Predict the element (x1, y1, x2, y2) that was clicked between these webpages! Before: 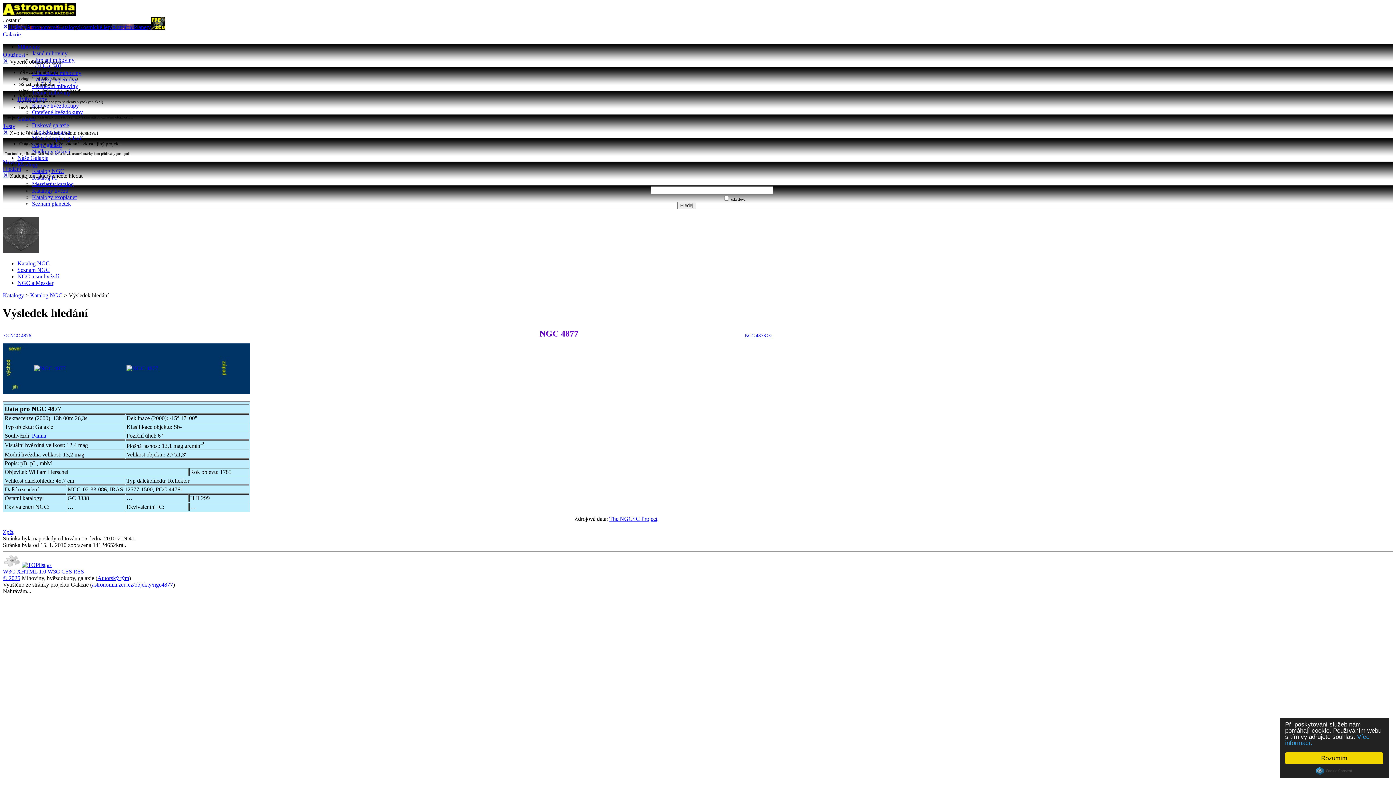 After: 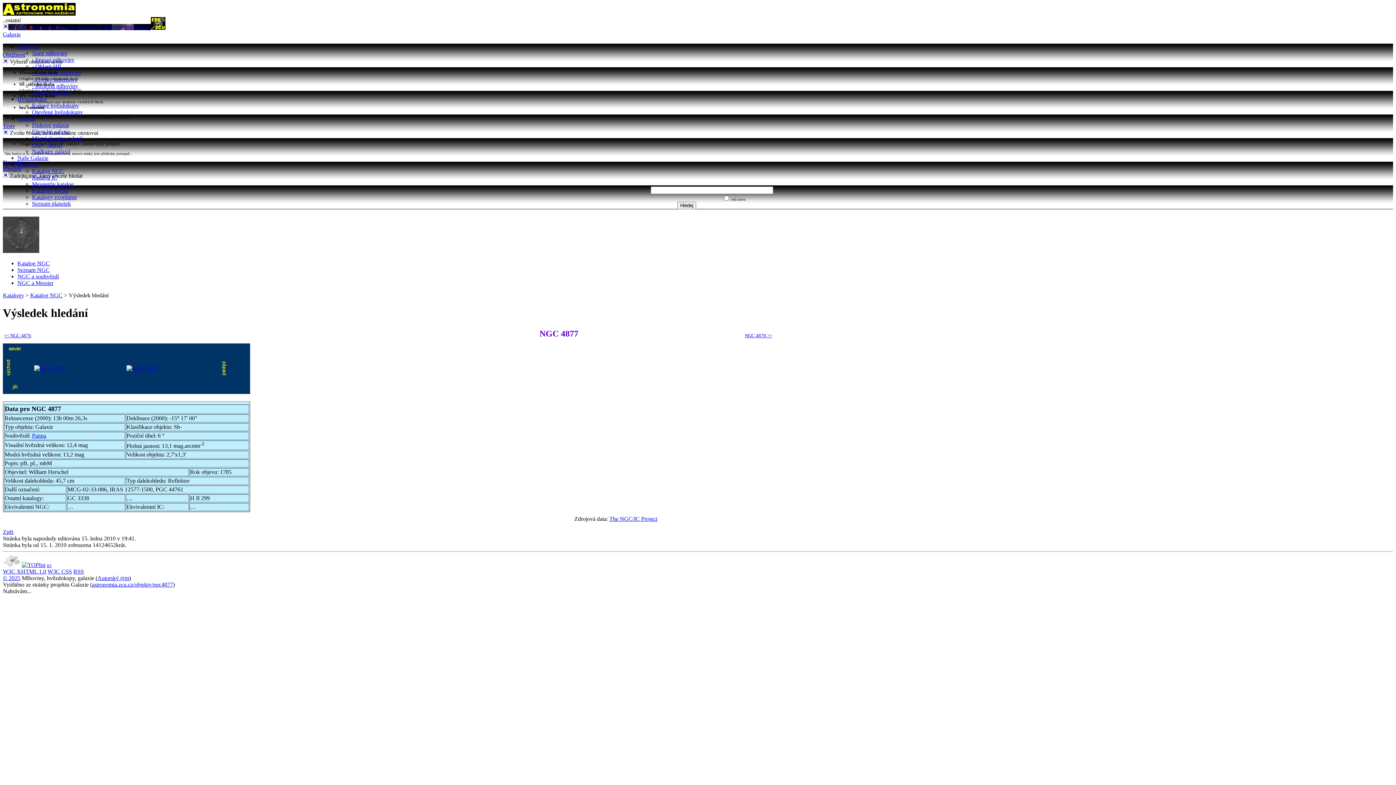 Action: label: Rozumím bbox: (1285, 752, 1383, 764)